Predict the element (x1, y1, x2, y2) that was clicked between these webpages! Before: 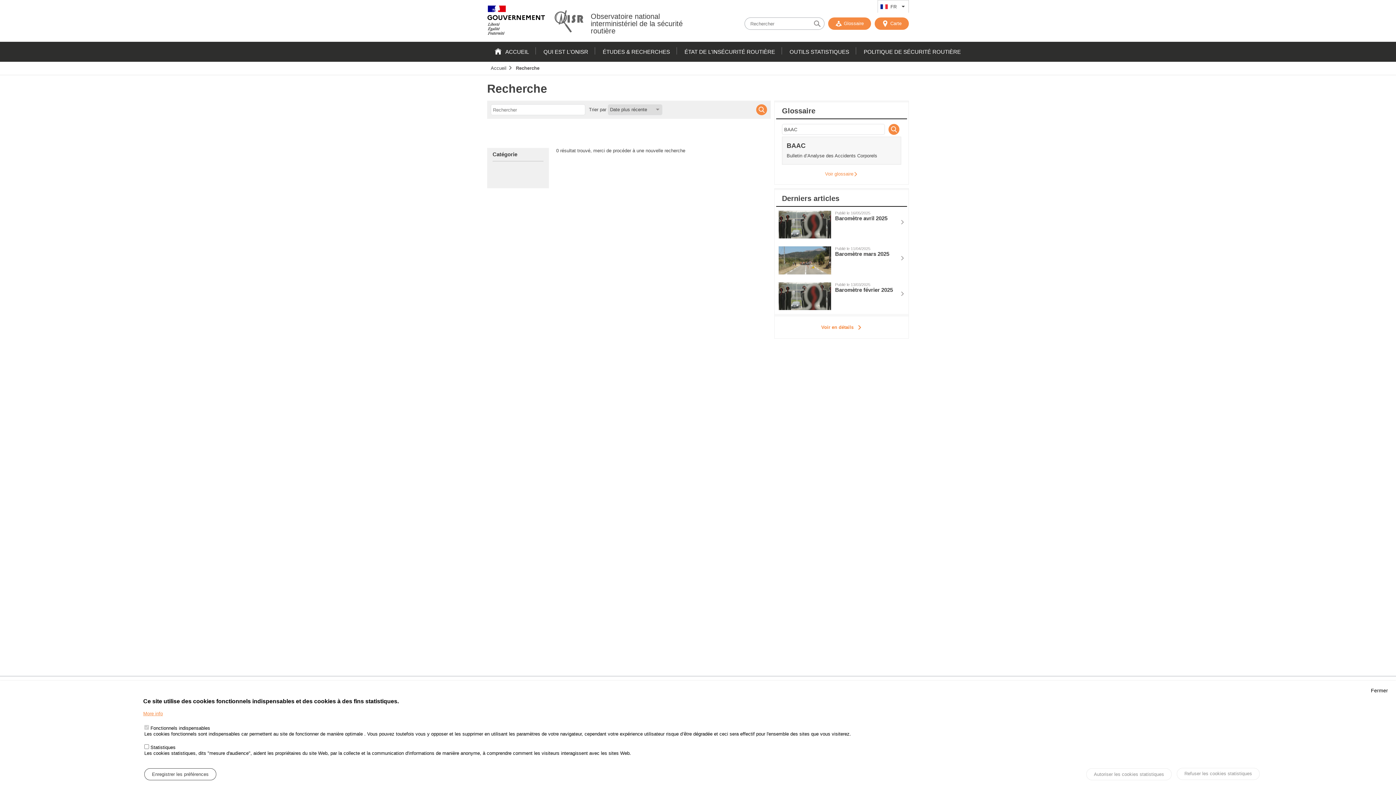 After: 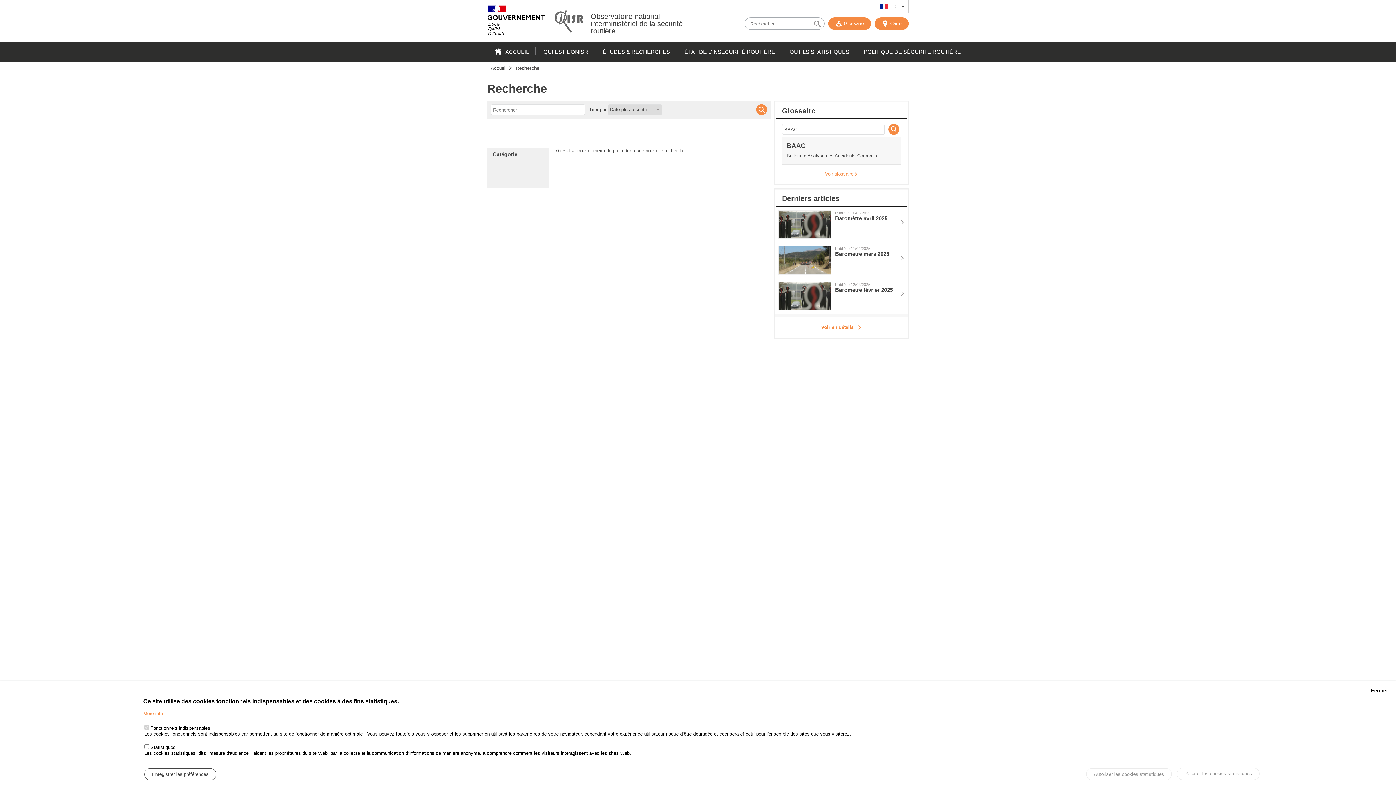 Action: bbox: (516, 65, 539, 70) label: Recherche